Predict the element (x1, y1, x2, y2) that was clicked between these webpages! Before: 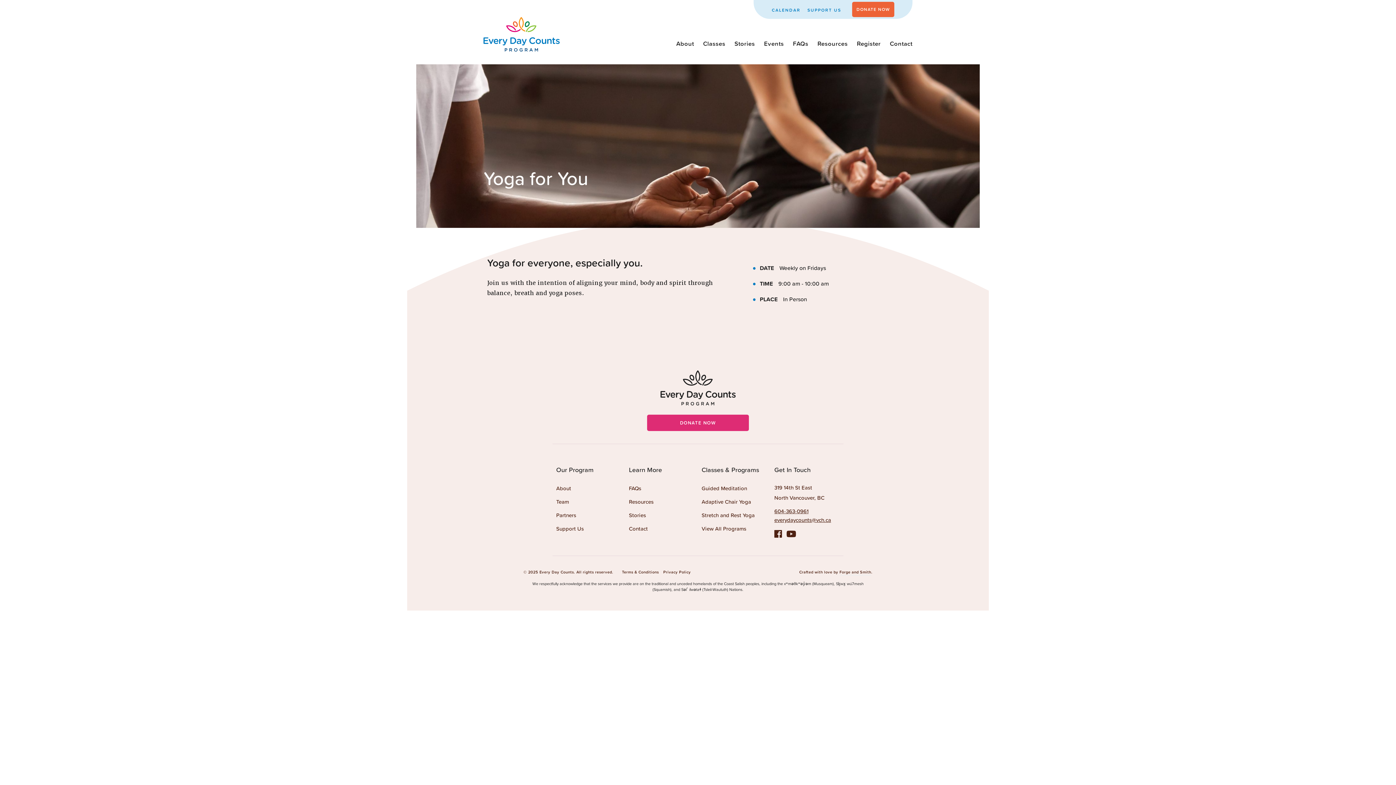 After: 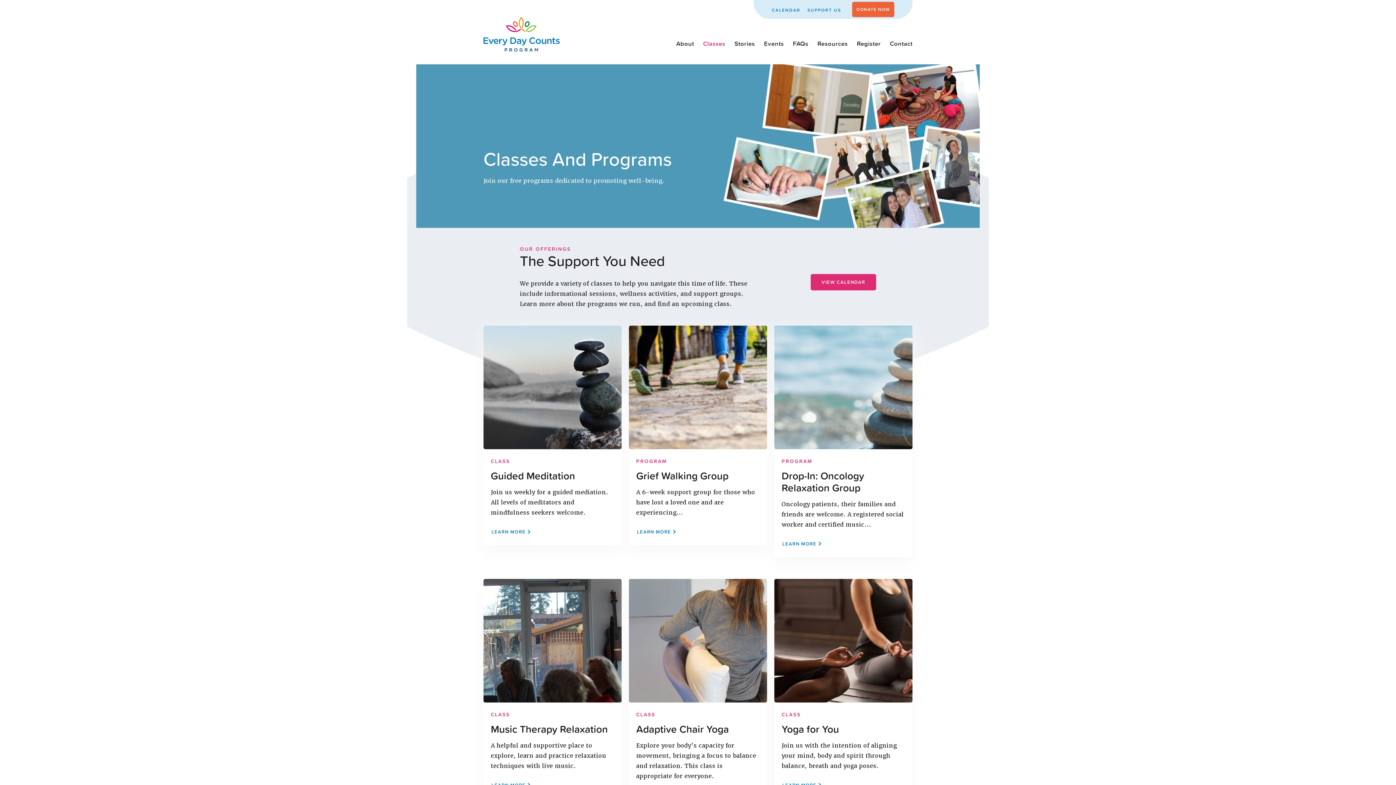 Action: label: Classes bbox: (703, 35, 725, 51)